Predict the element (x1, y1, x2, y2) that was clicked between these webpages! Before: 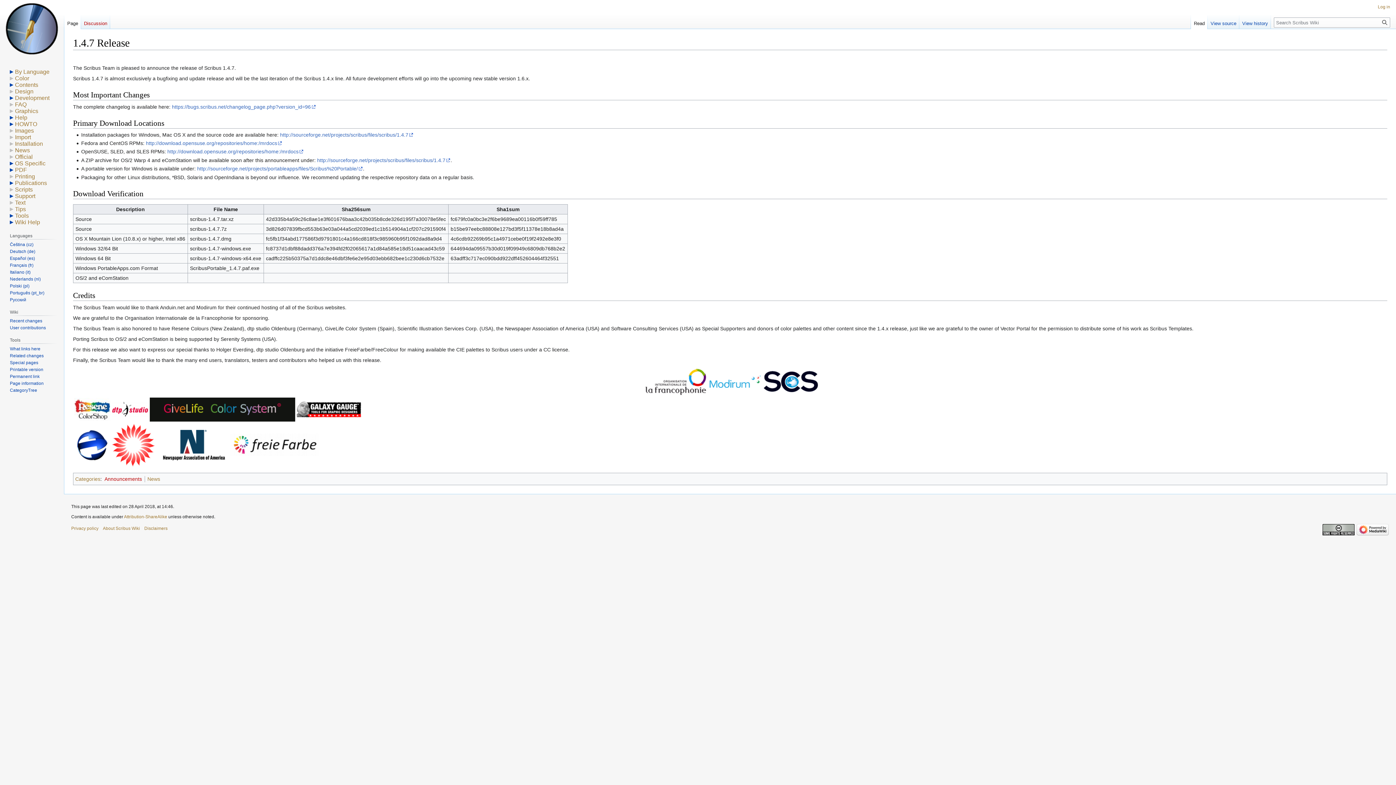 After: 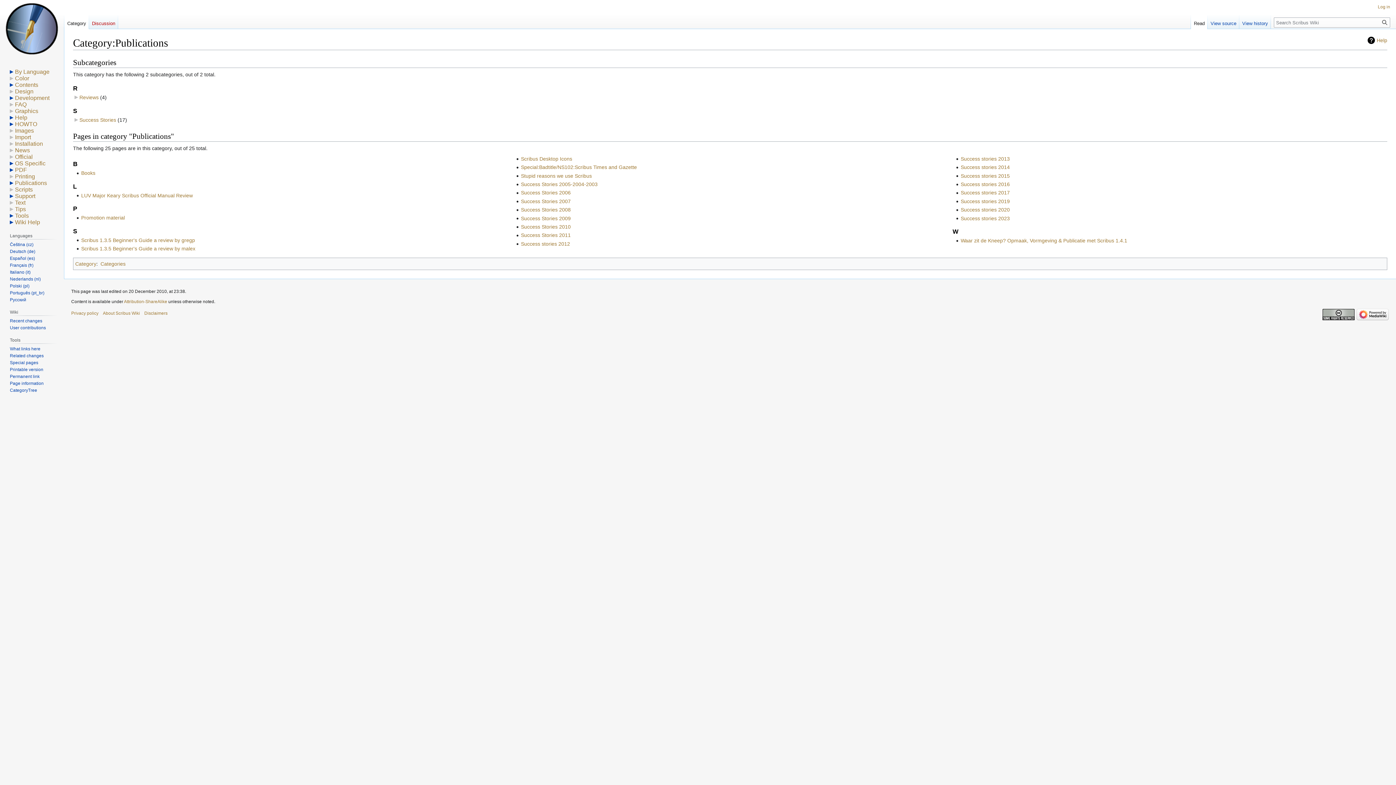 Action: bbox: (14, 180, 46, 186) label: Publications